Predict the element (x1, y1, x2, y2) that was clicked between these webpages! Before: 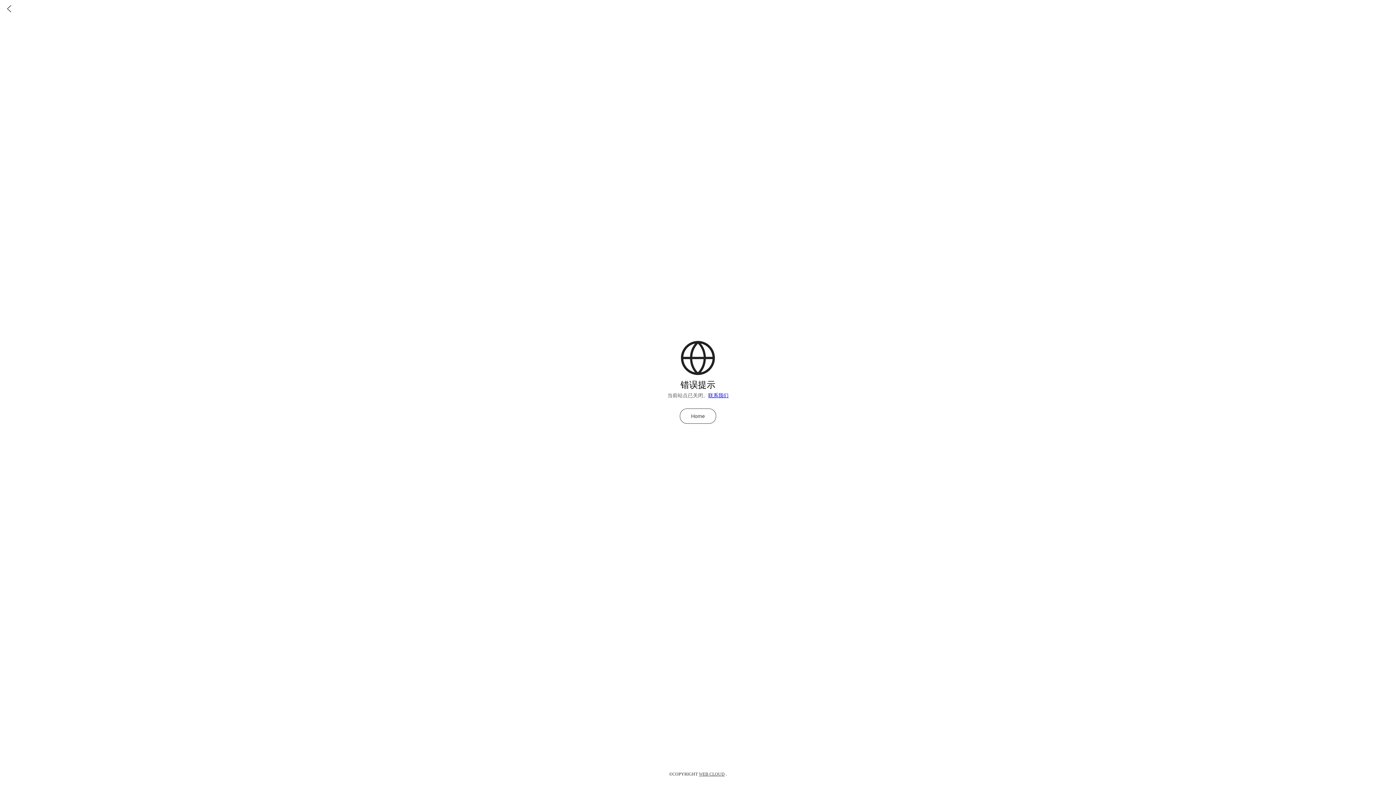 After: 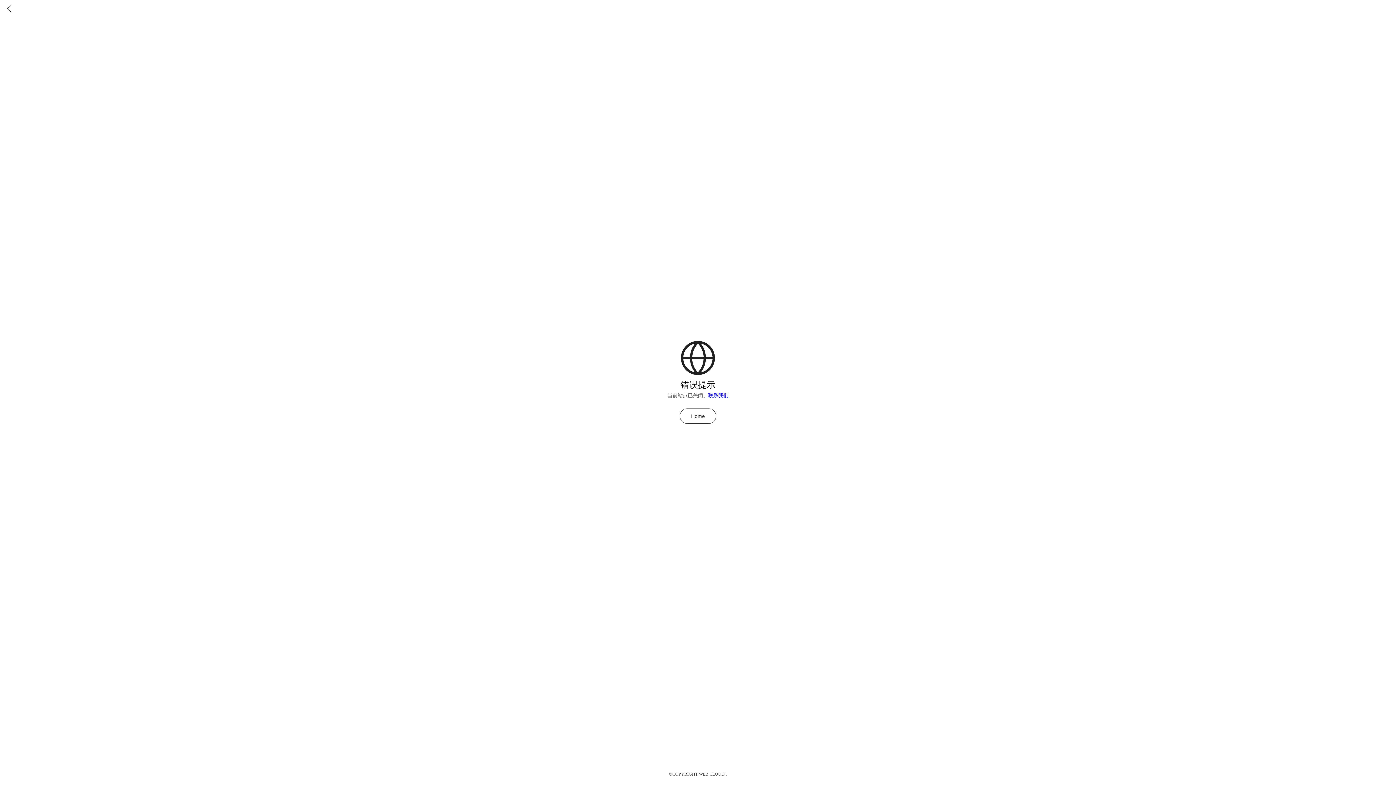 Action: label: Home bbox: (680, 408, 716, 423)